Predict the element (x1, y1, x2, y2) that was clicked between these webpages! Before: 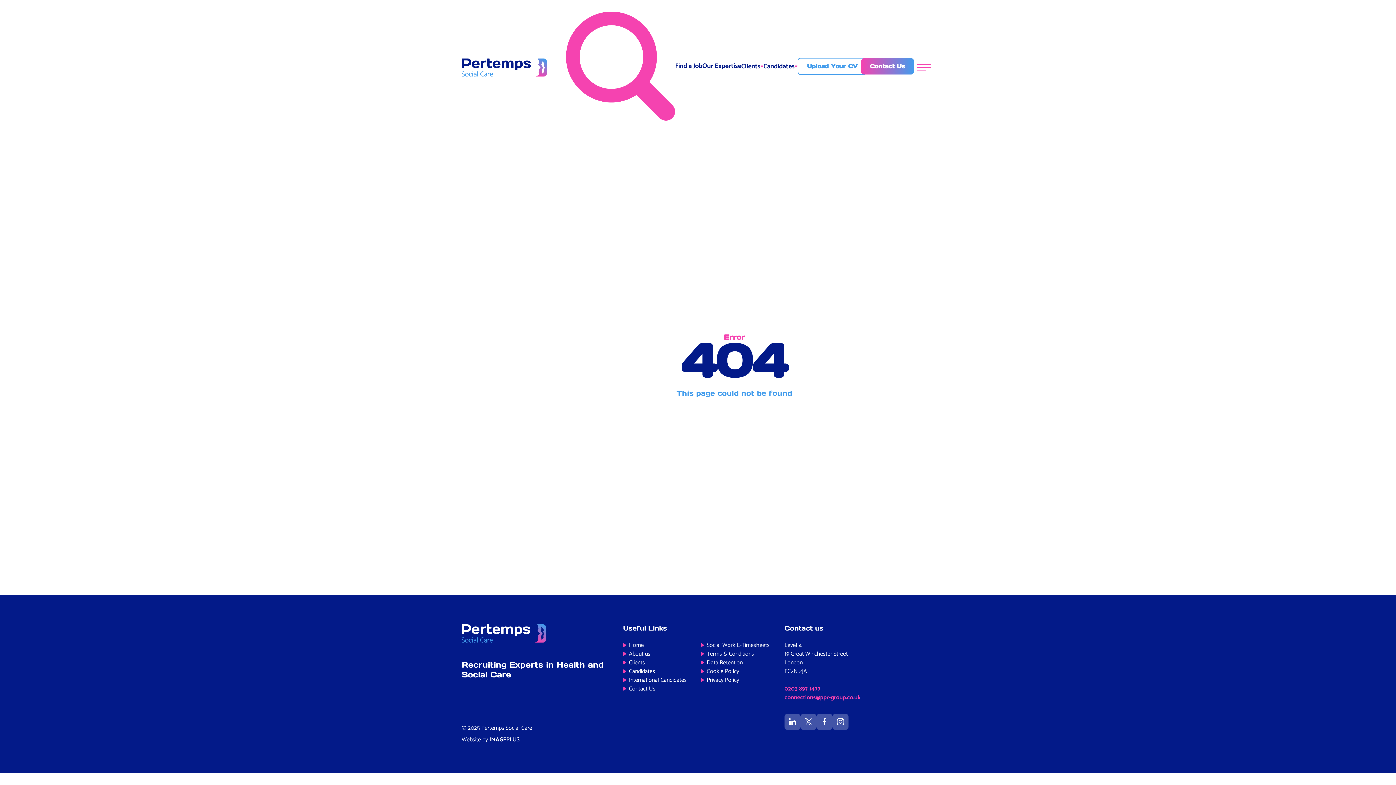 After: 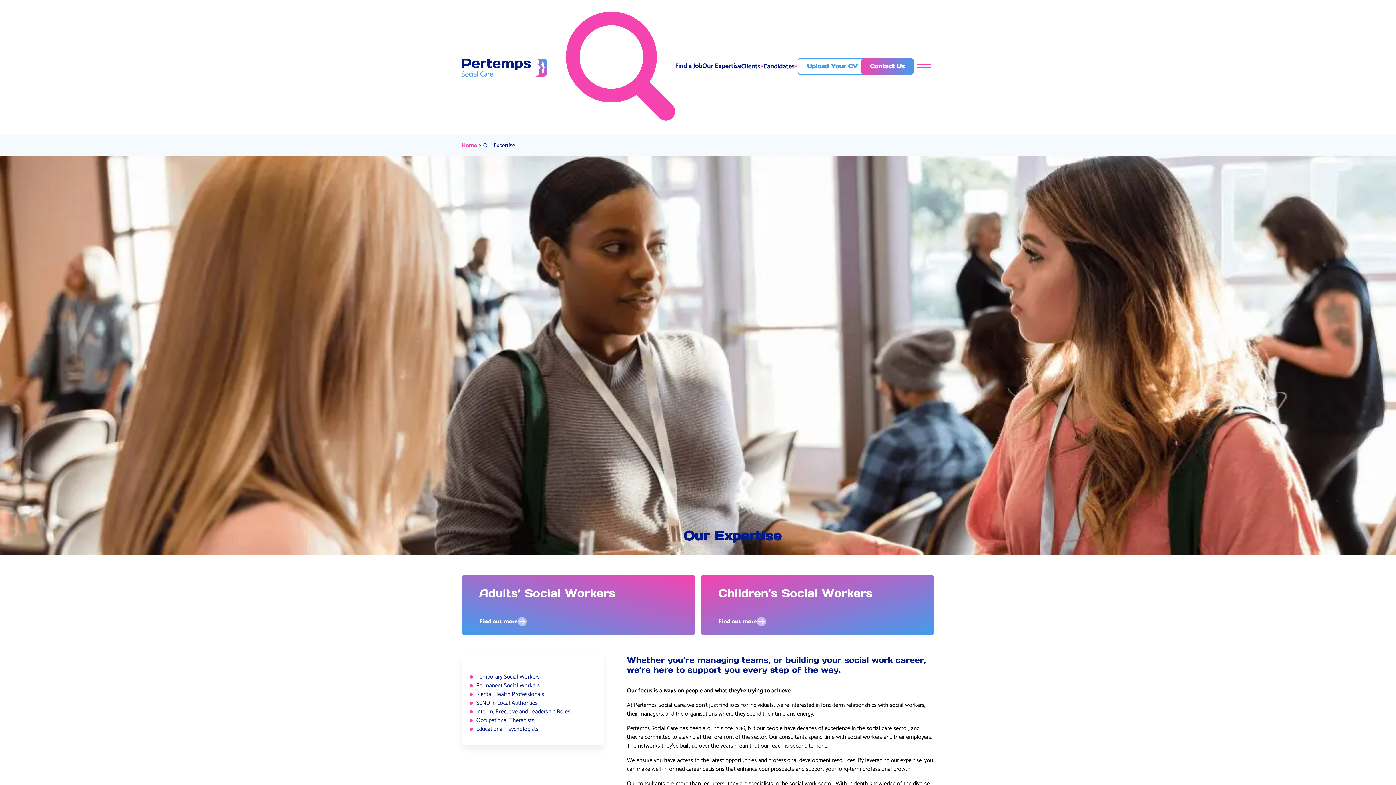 Action: bbox: (702, 60, 741, 71) label: Our Expertise